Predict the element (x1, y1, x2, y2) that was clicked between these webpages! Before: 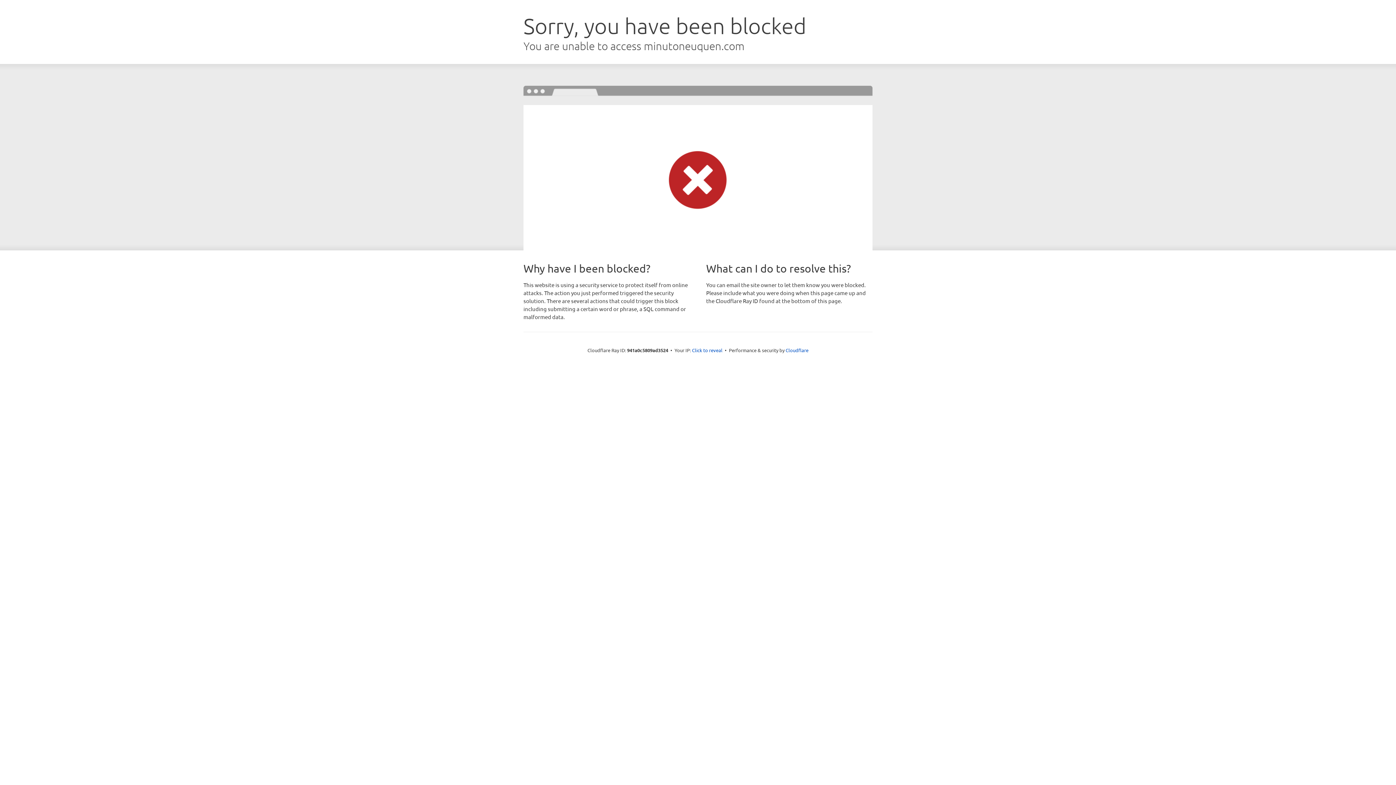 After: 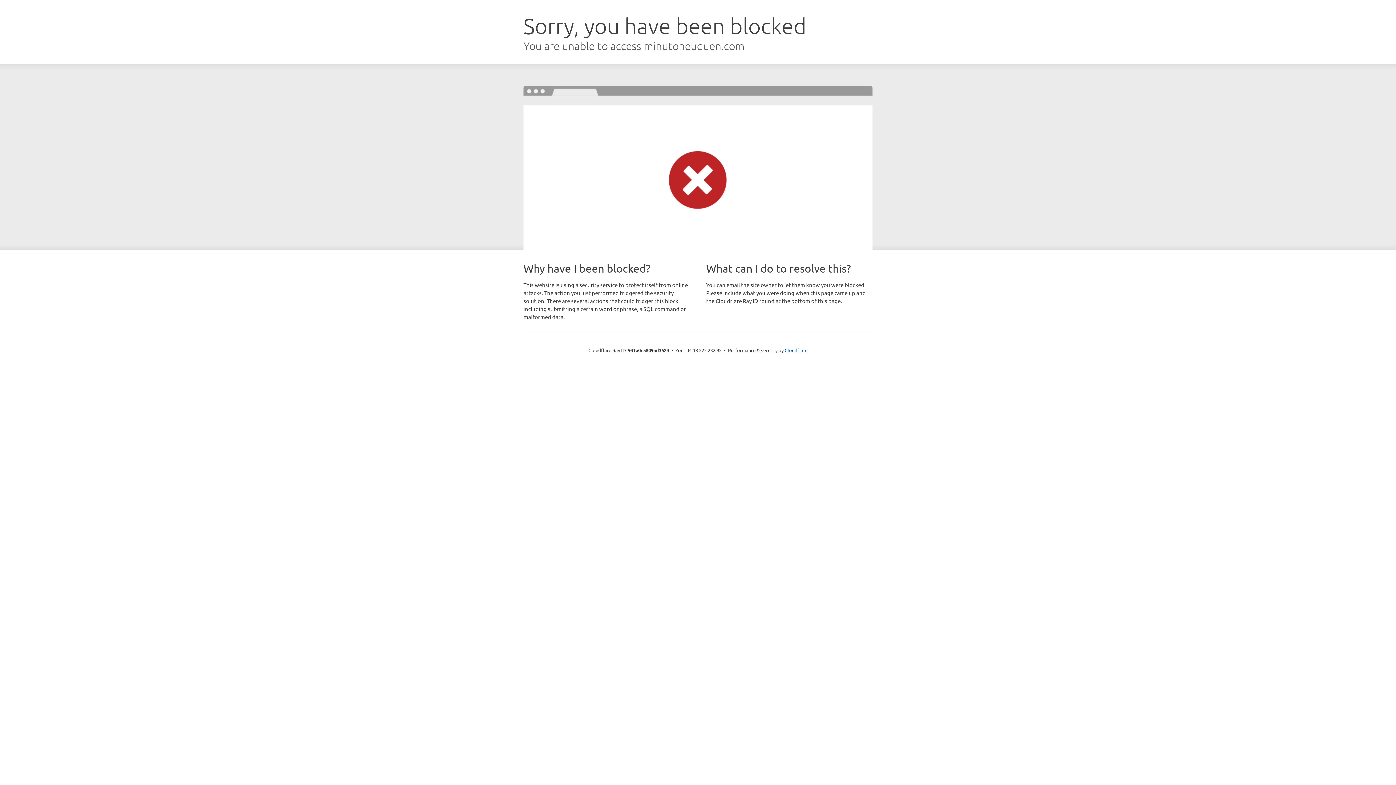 Action: label: Click to reveal bbox: (692, 346, 722, 353)